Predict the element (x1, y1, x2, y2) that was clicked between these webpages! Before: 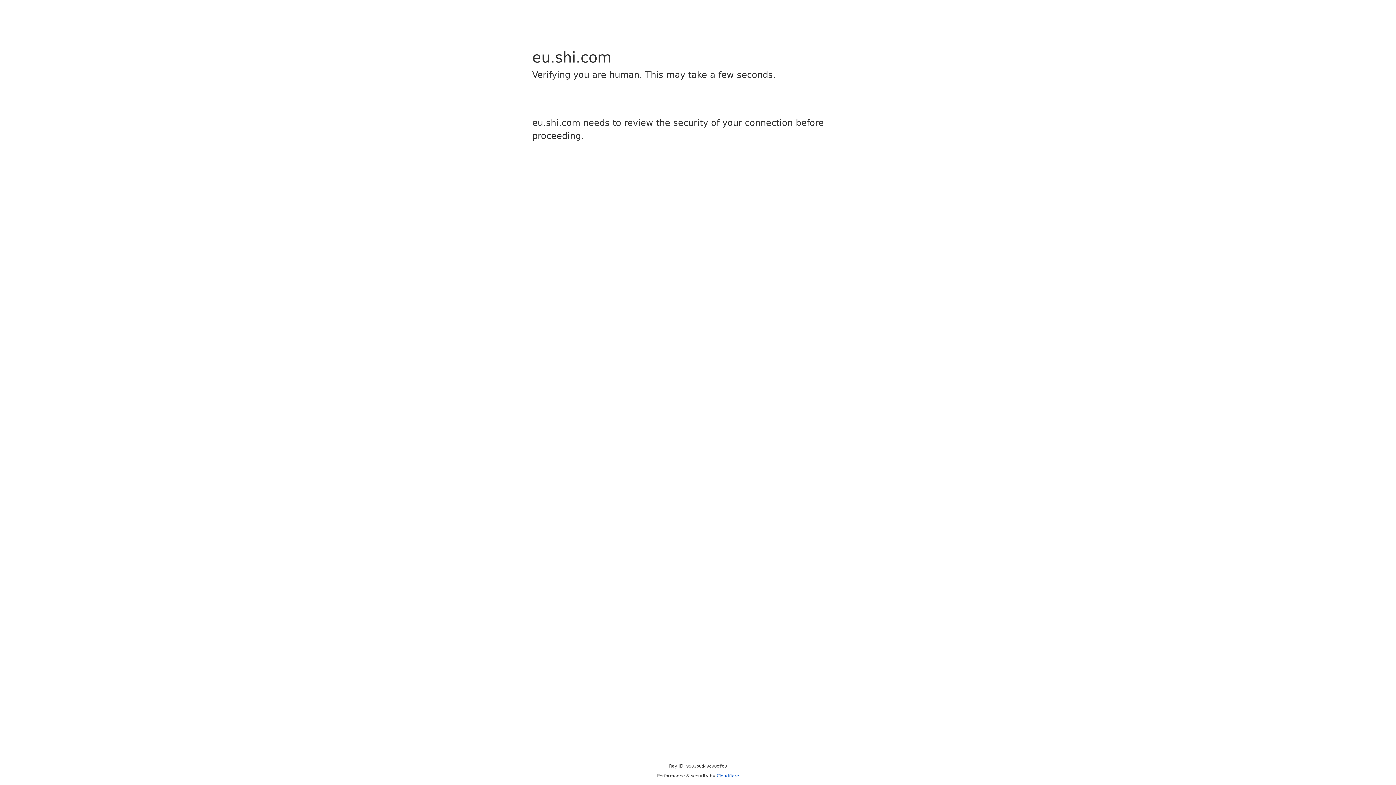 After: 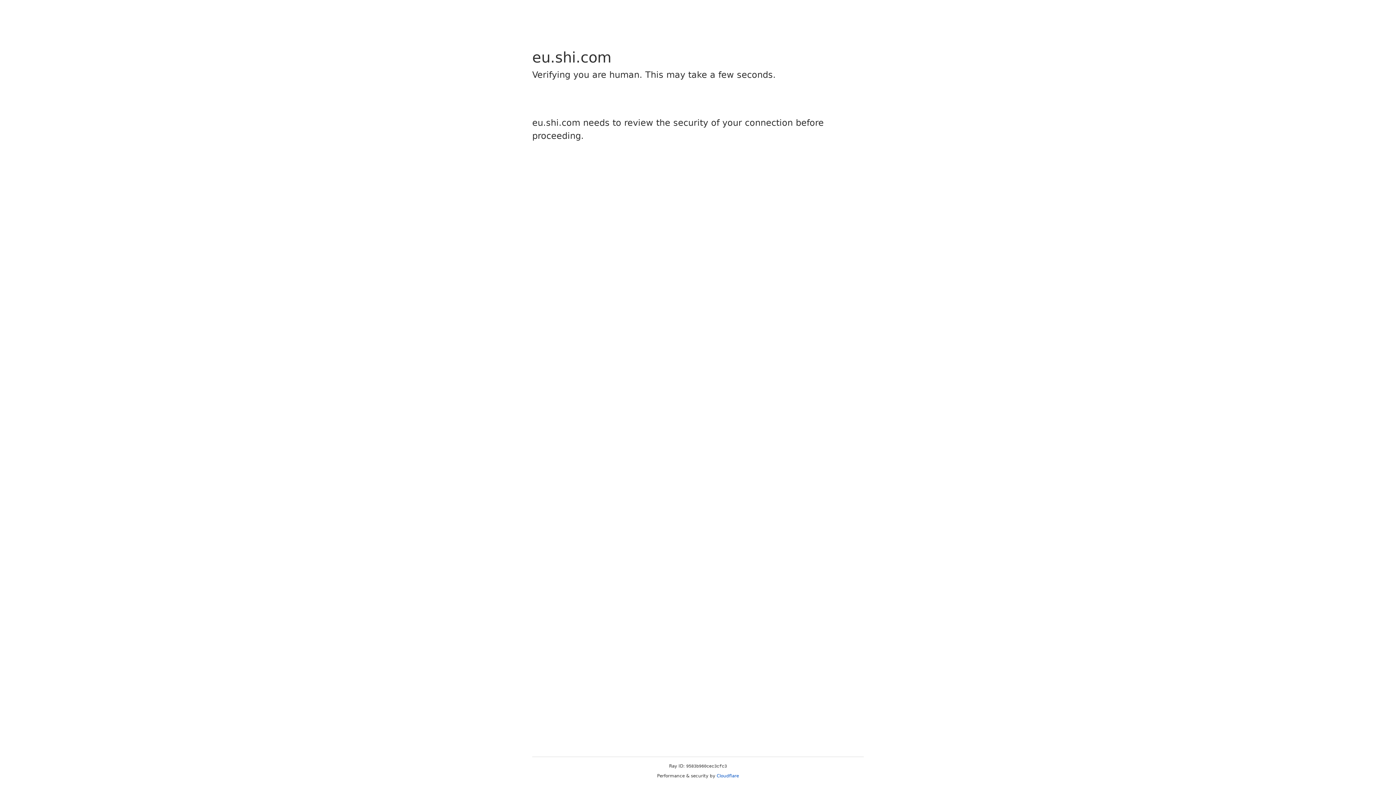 Action: label: Cloudflare bbox: (716, 773, 739, 778)